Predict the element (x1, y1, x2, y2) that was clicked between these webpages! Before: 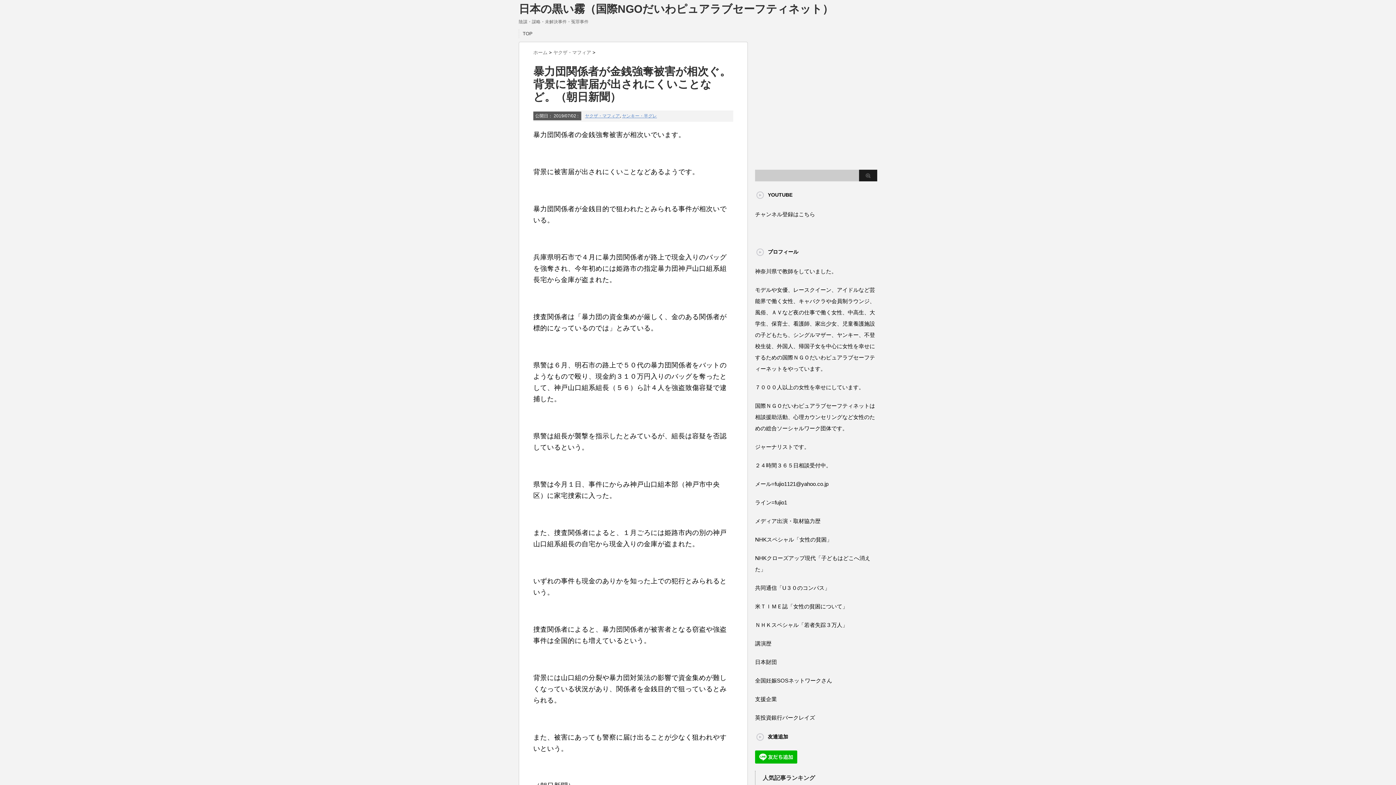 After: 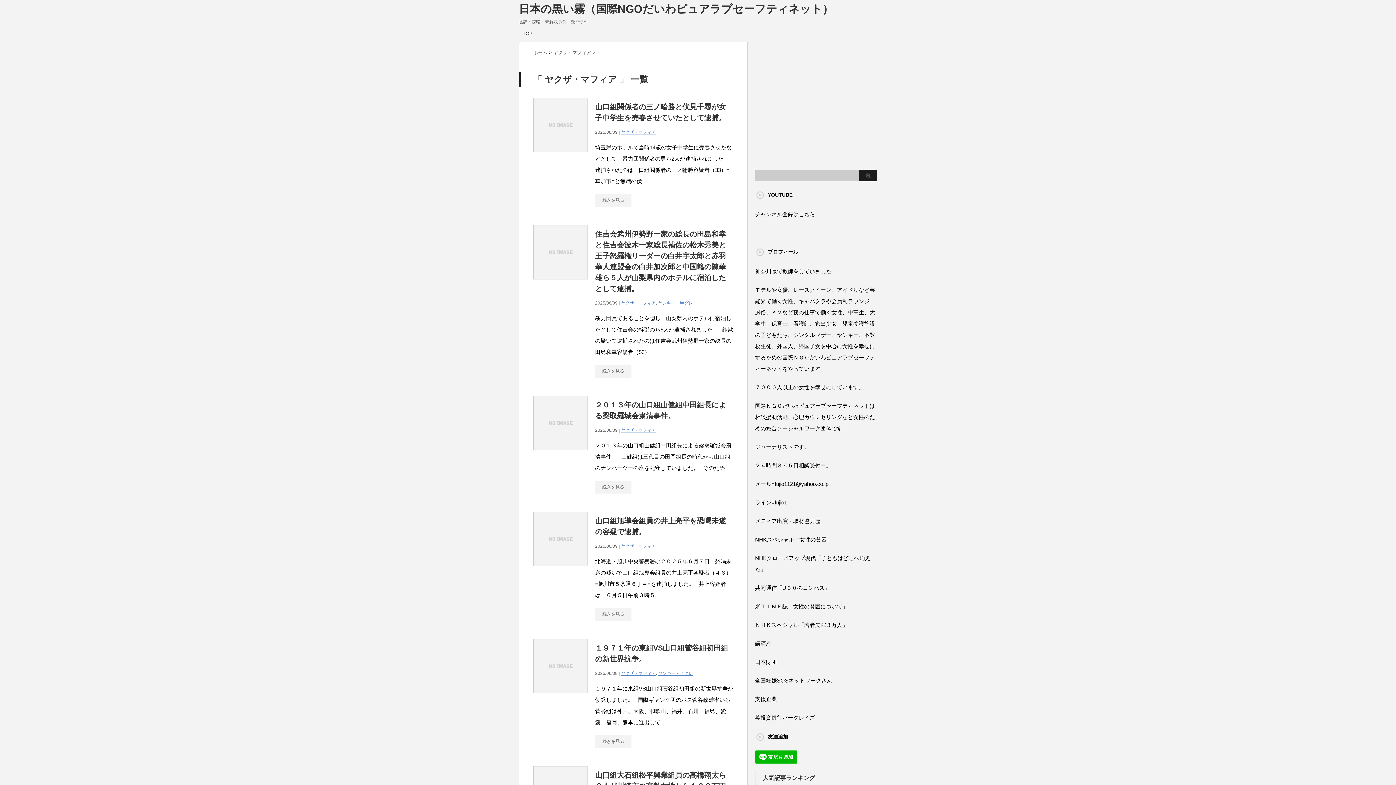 Action: bbox: (585, 113, 620, 118) label: ヤクザ・マフィア